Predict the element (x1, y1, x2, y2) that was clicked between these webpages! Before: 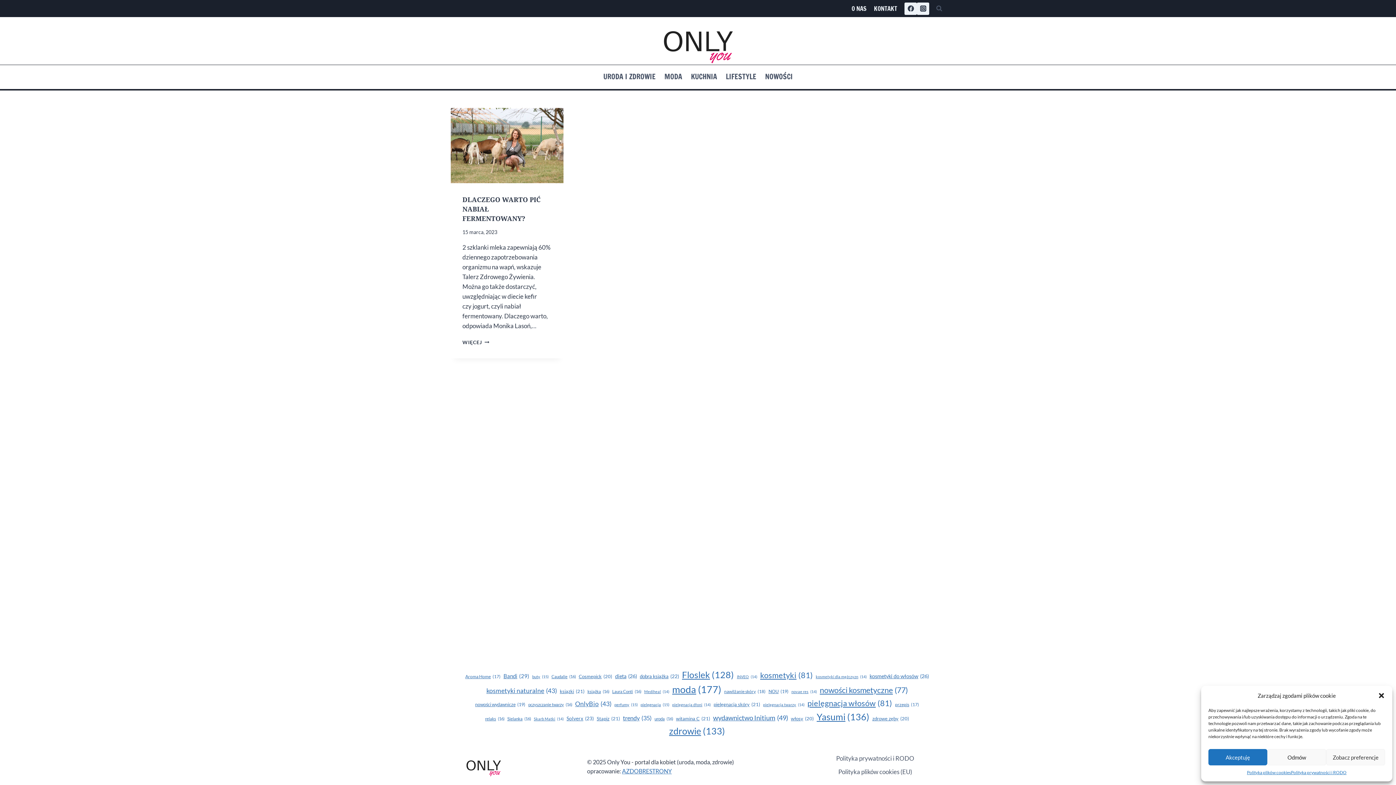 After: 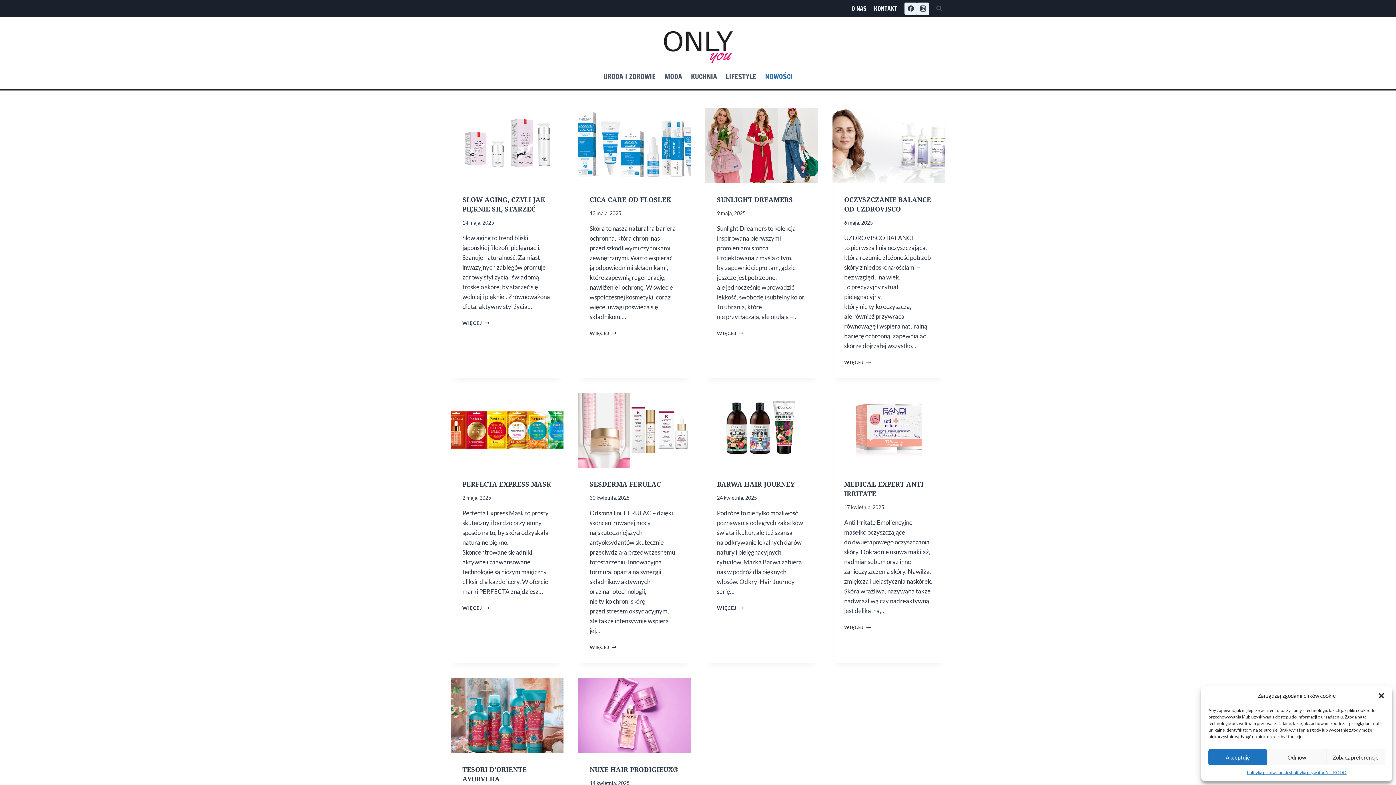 Action: bbox: (760, 66, 797, 86) label: NOWOŚCI